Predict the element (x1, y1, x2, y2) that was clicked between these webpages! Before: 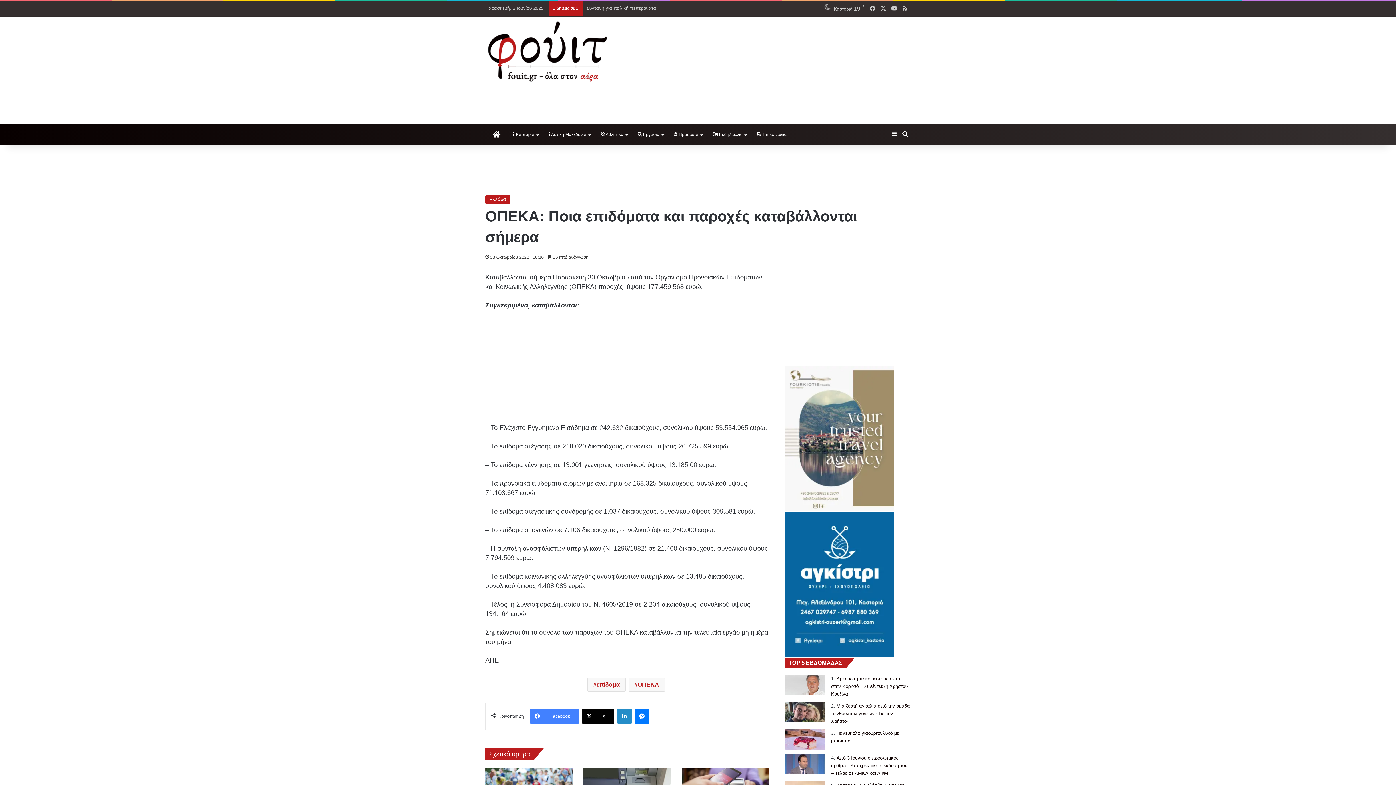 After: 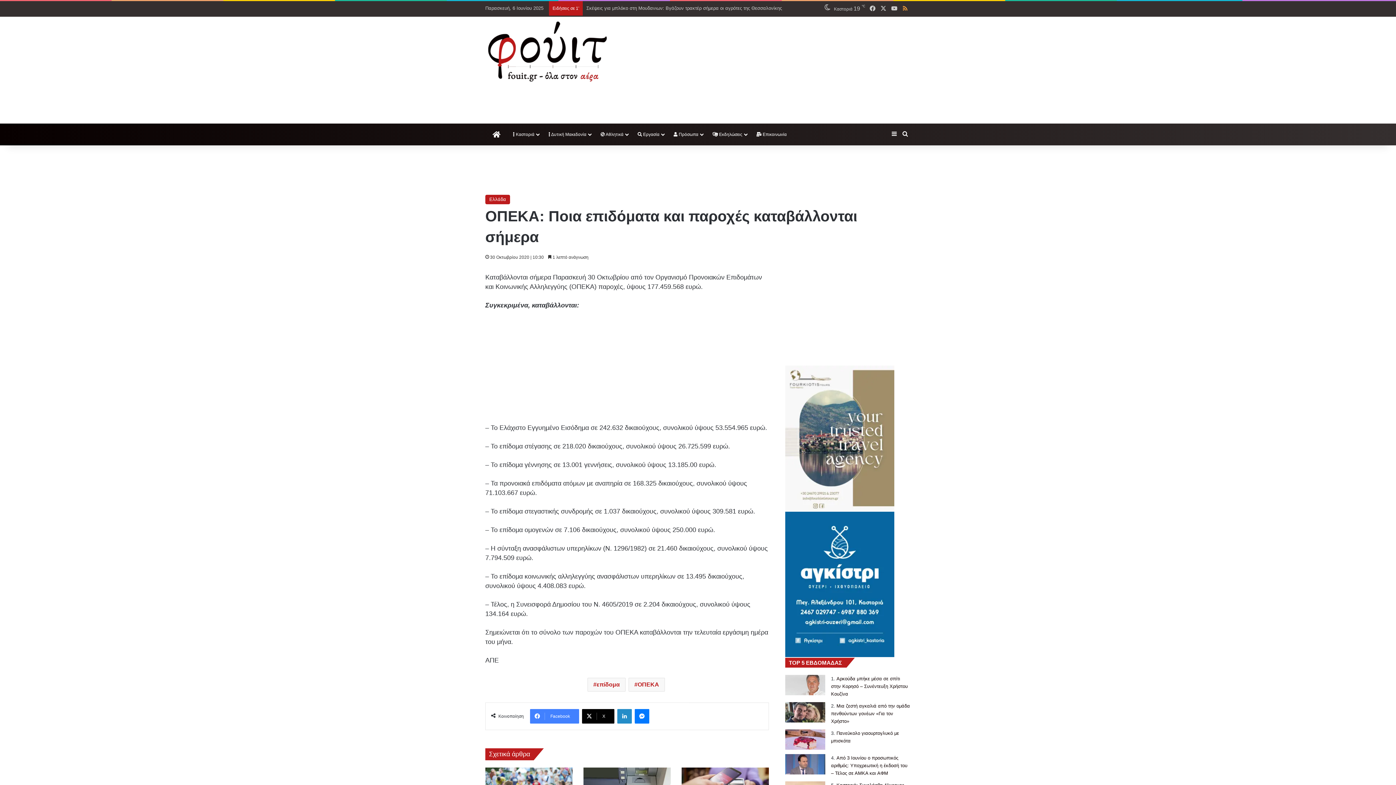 Action: label: RSS bbox: (900, 1, 910, 16)